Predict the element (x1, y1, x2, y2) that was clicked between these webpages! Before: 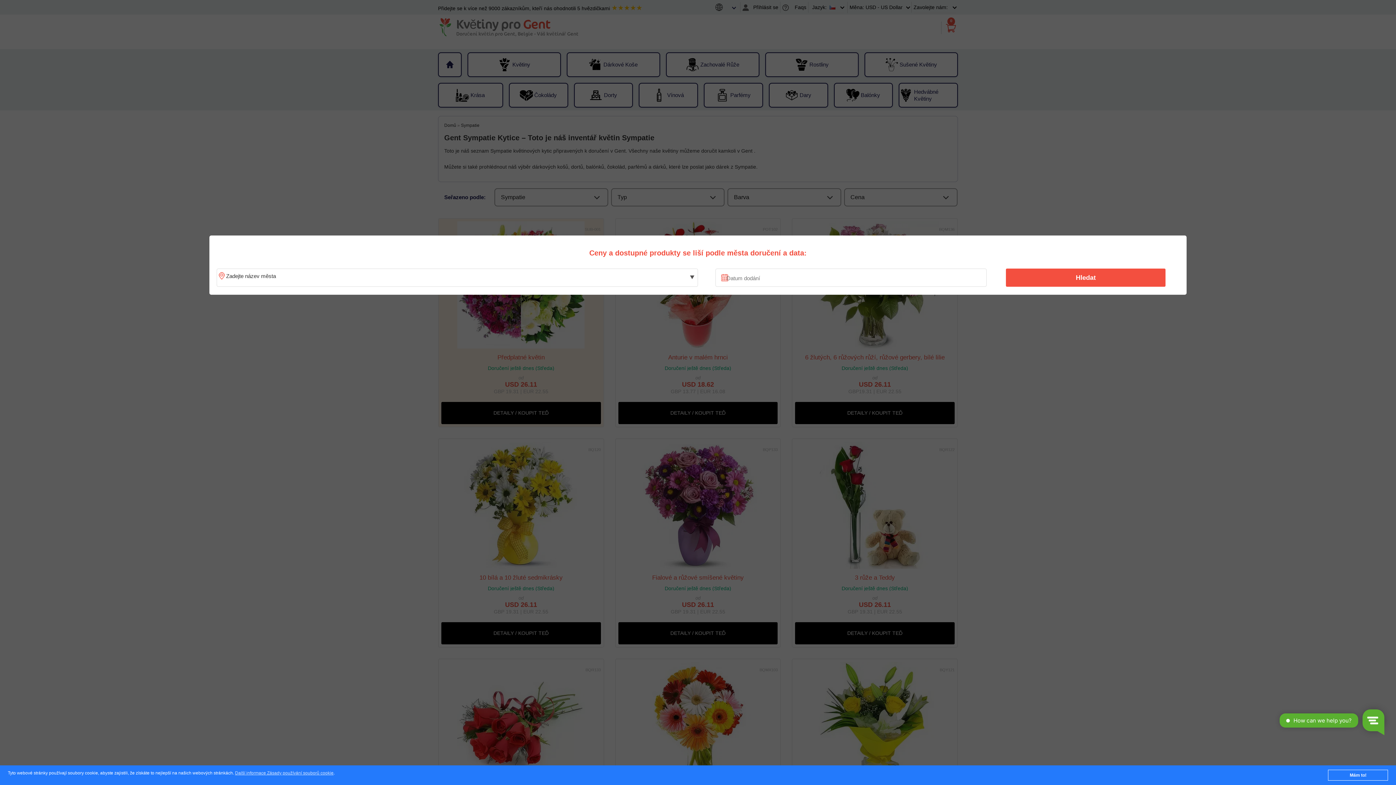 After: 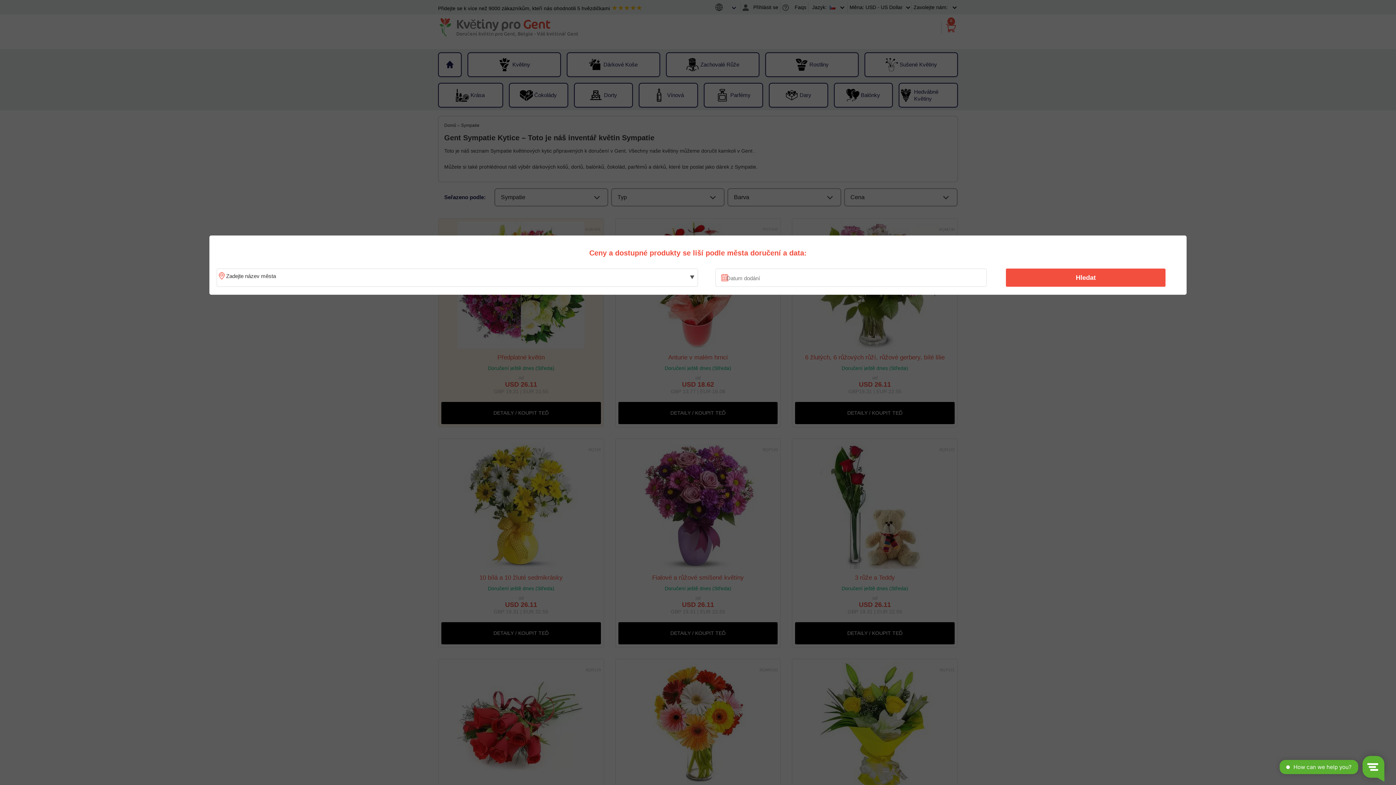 Action: bbox: (1328, 770, 1388, 781) label: Mám to!